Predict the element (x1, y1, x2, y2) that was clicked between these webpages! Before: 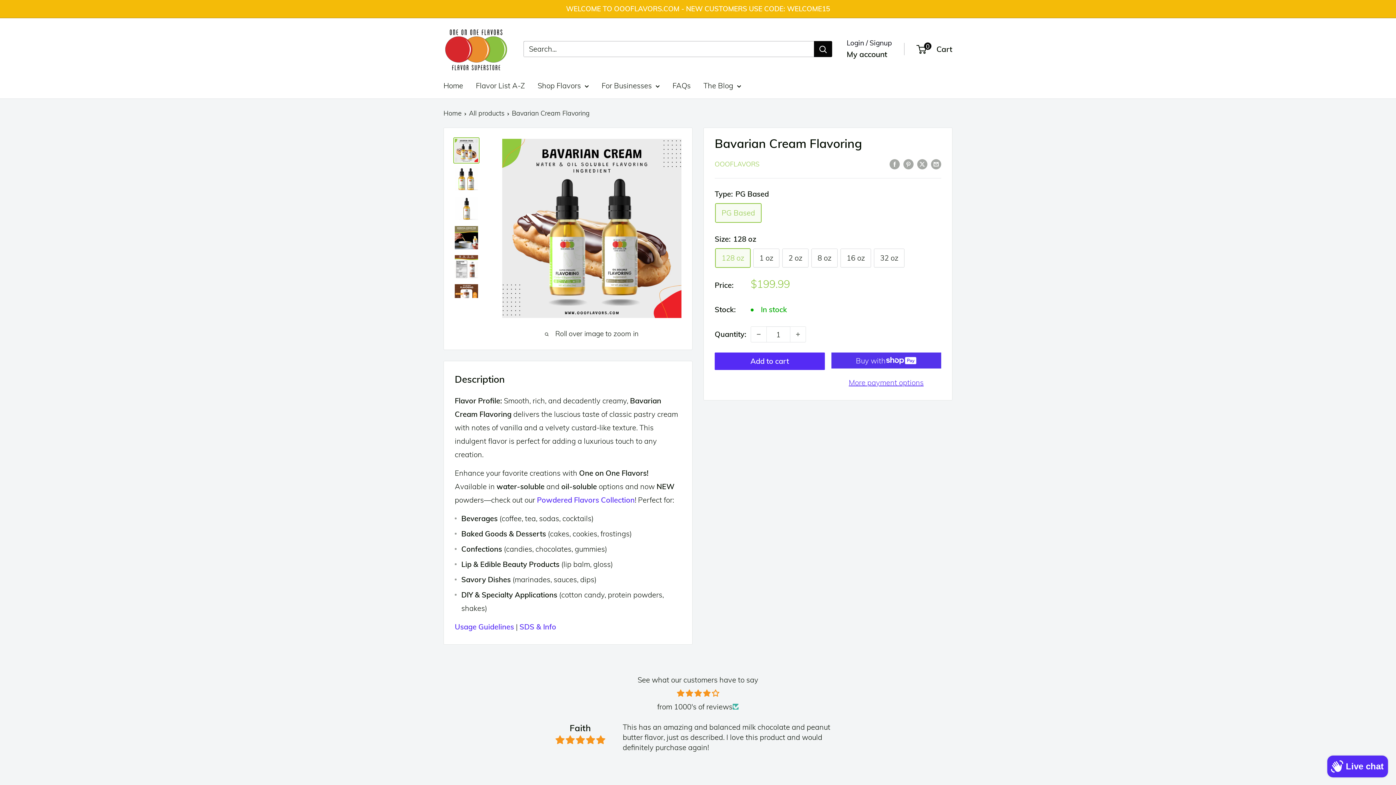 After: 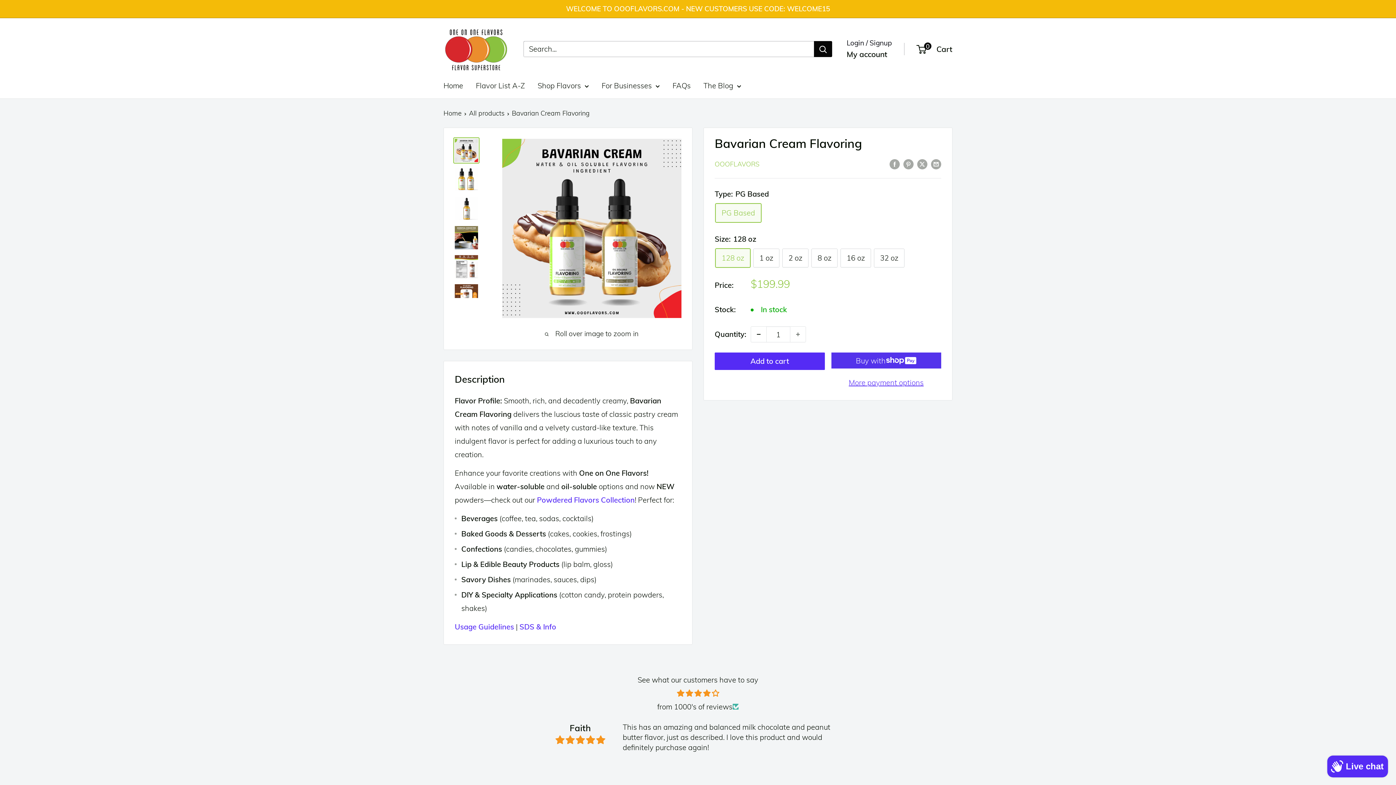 Action: label: Decrease quantity by 1 bbox: (751, 326, 766, 342)